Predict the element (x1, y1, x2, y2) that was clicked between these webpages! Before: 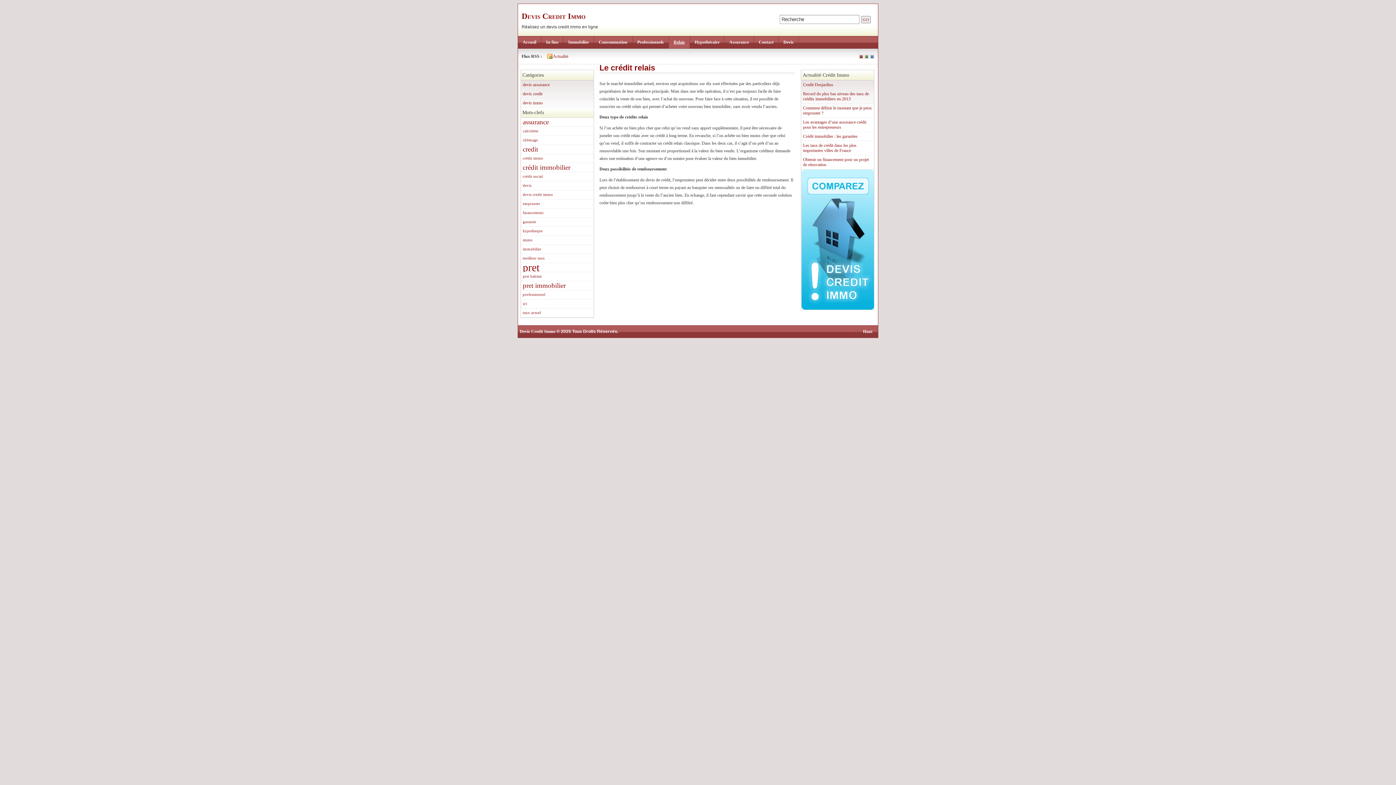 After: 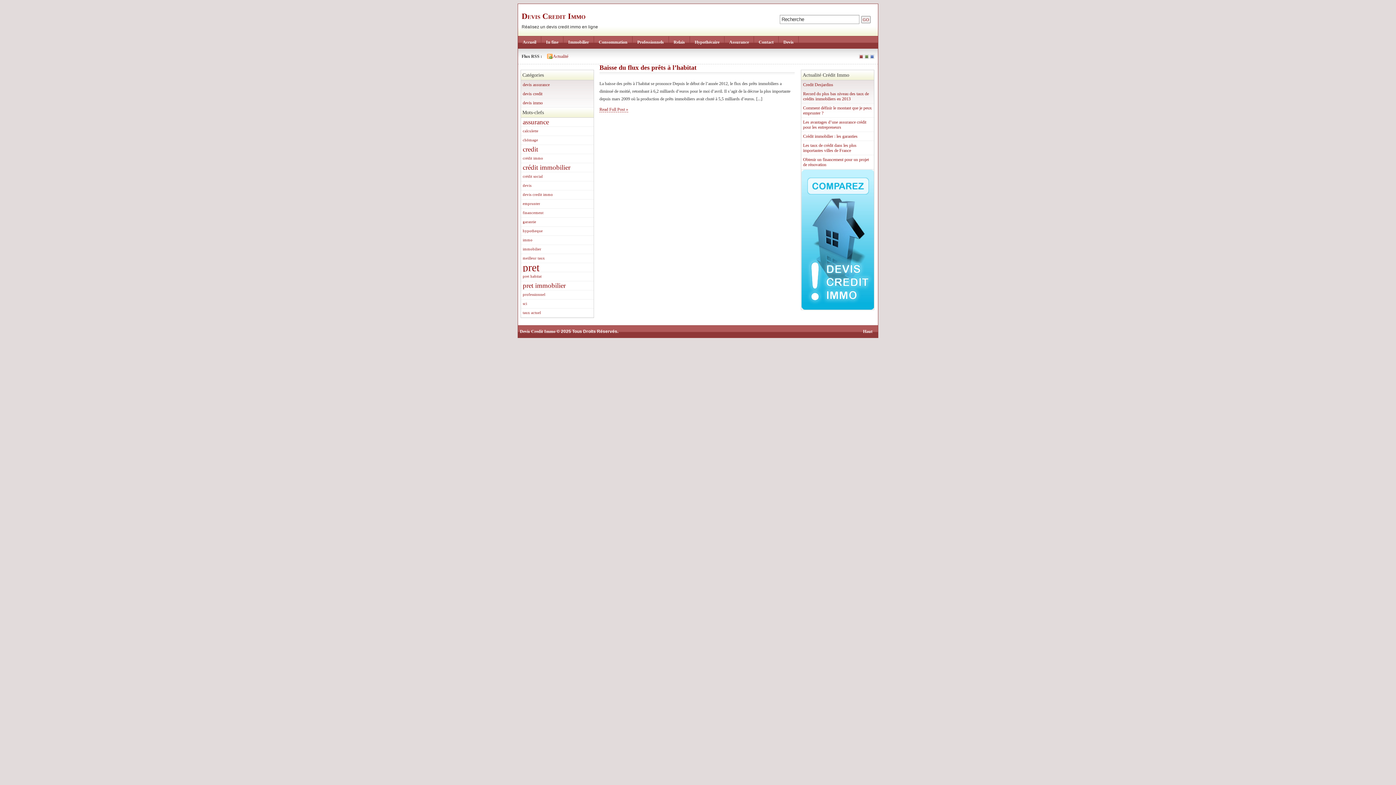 Action: bbox: (521, 272, 593, 281) label: pret habitat